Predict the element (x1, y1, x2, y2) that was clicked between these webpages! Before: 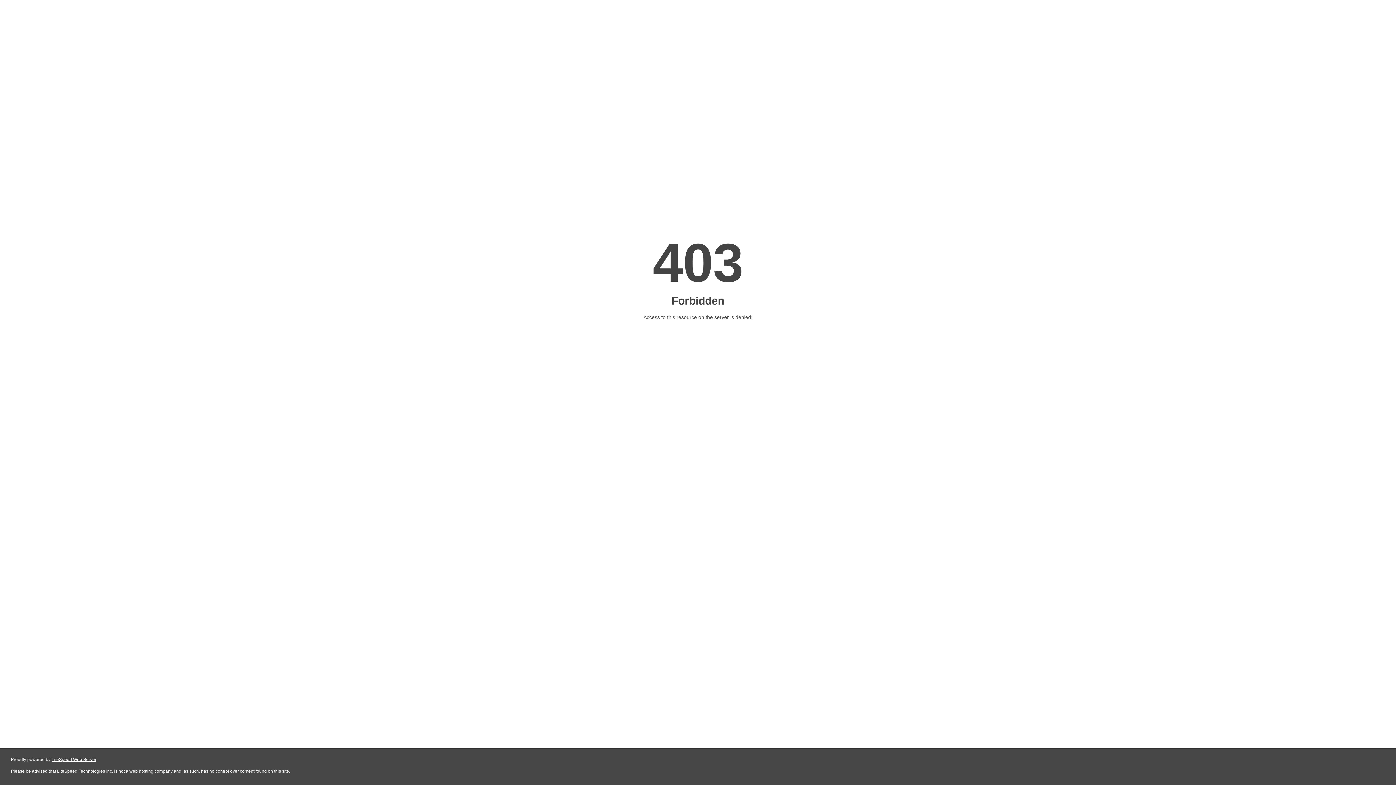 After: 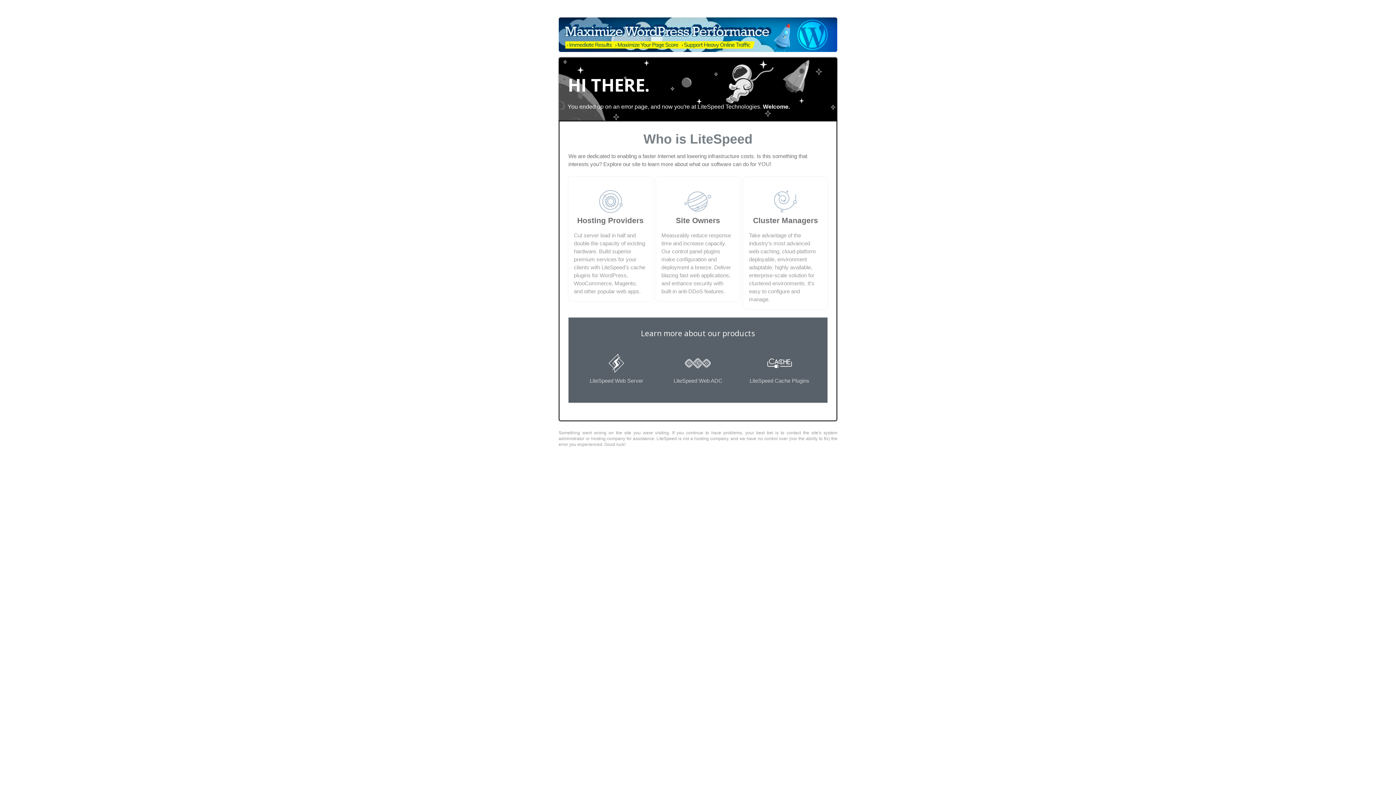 Action: bbox: (51, 757, 96, 762) label: LiteSpeed Web Server